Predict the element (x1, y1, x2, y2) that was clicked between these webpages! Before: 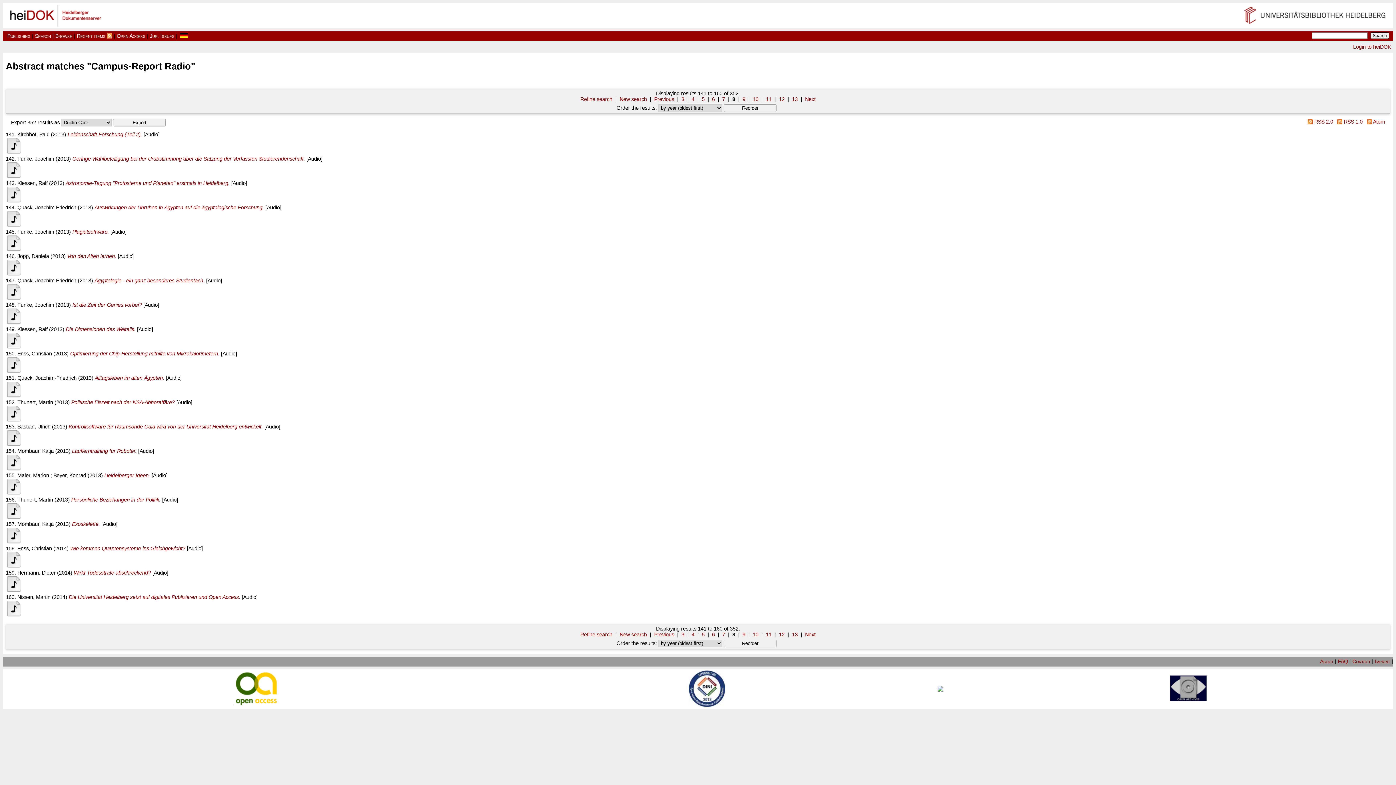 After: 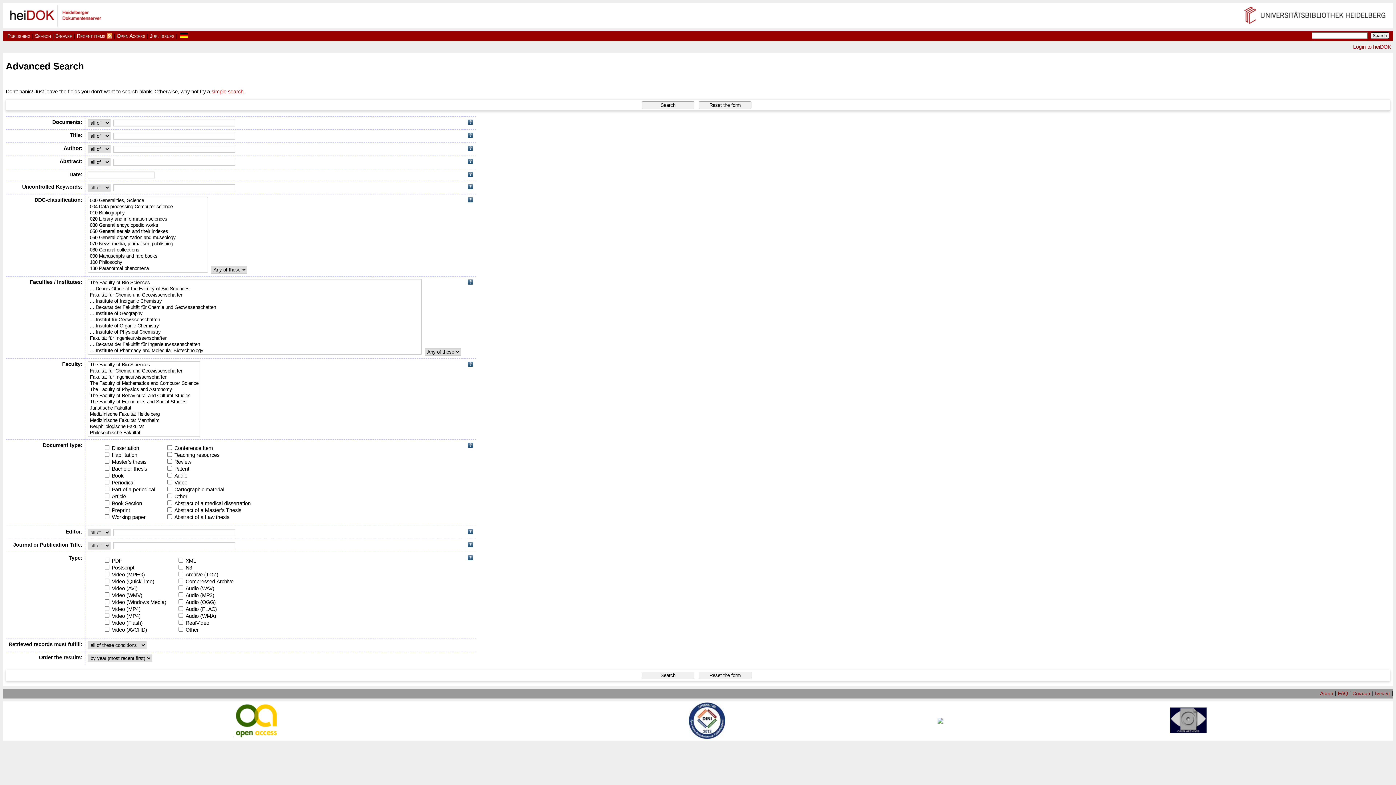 Action: bbox: (619, 96, 647, 102) label: New search